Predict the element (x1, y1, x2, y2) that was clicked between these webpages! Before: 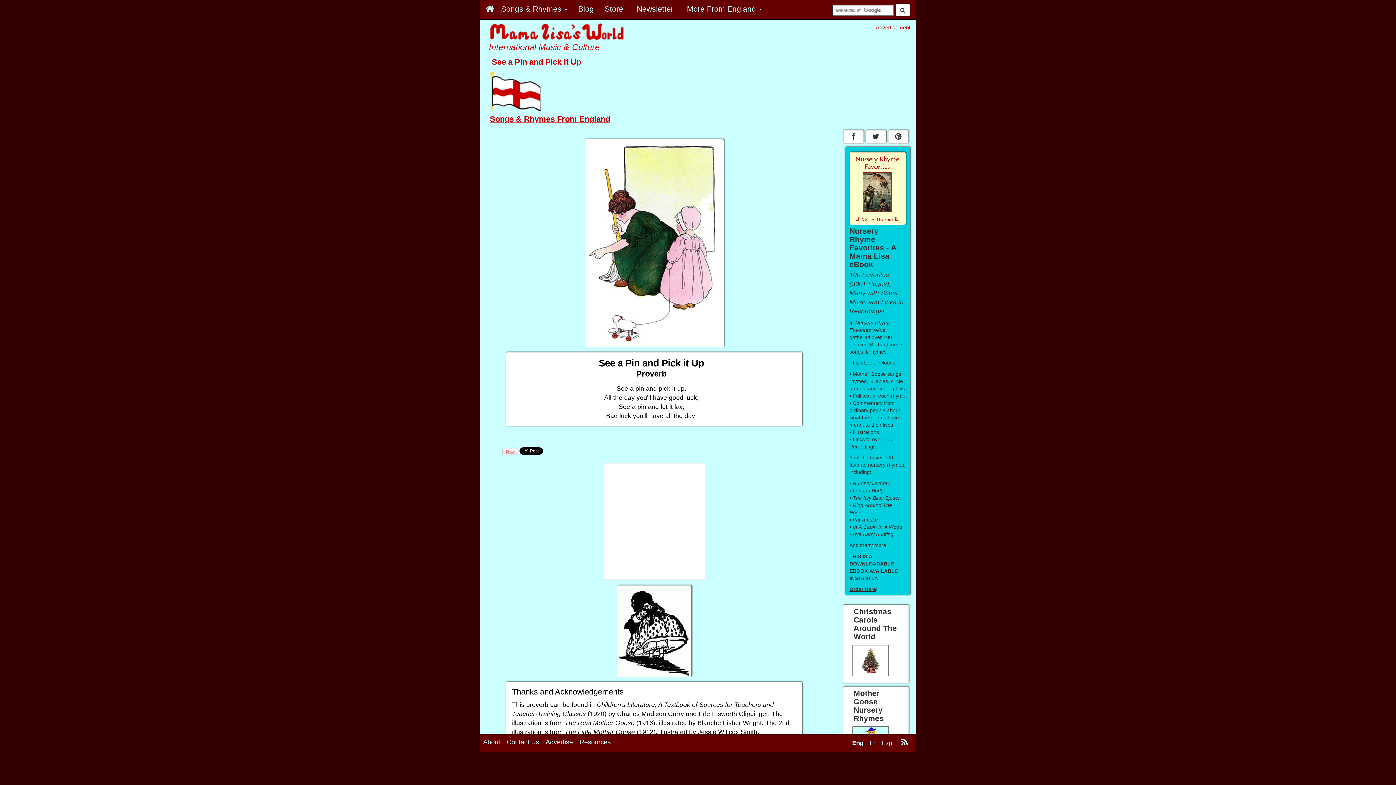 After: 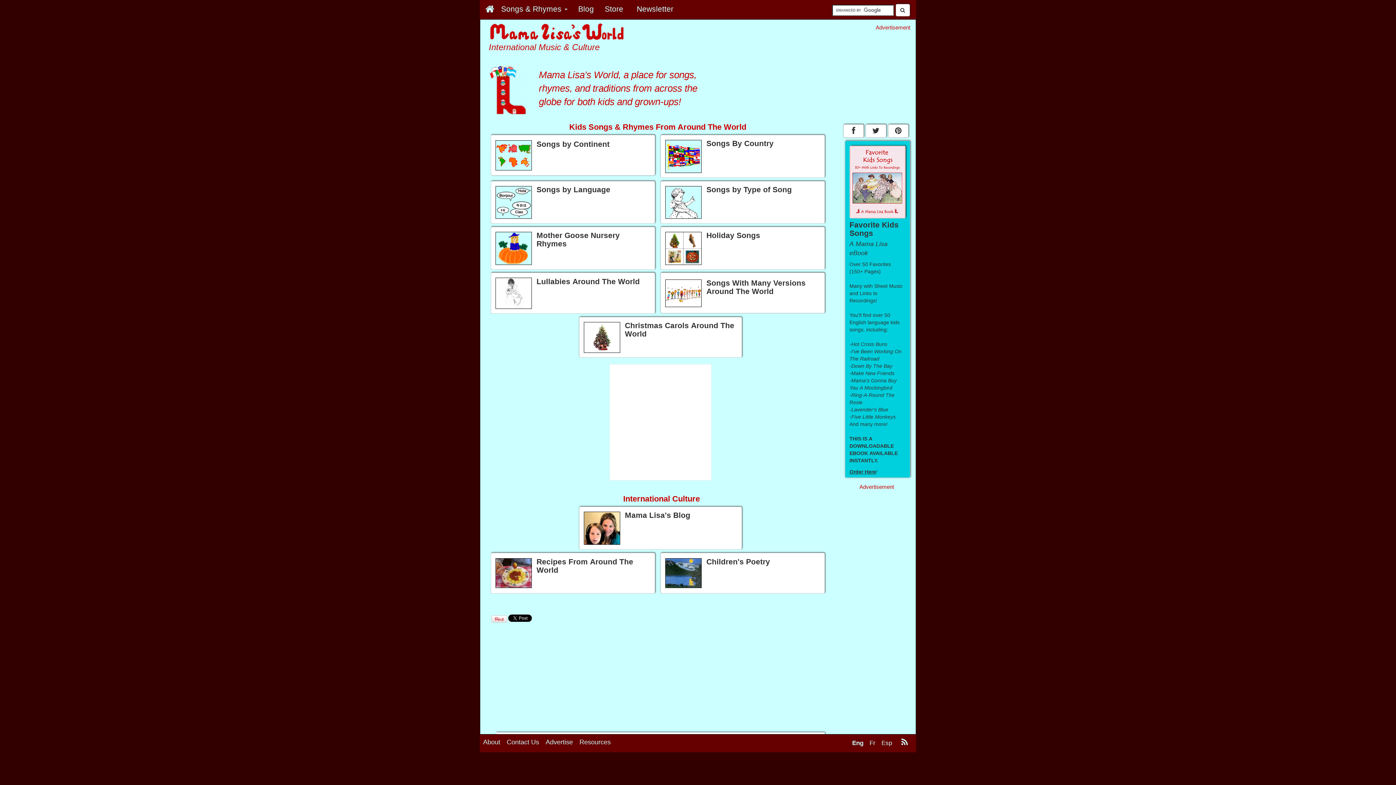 Action: bbox: (480, 0, 495, 19)